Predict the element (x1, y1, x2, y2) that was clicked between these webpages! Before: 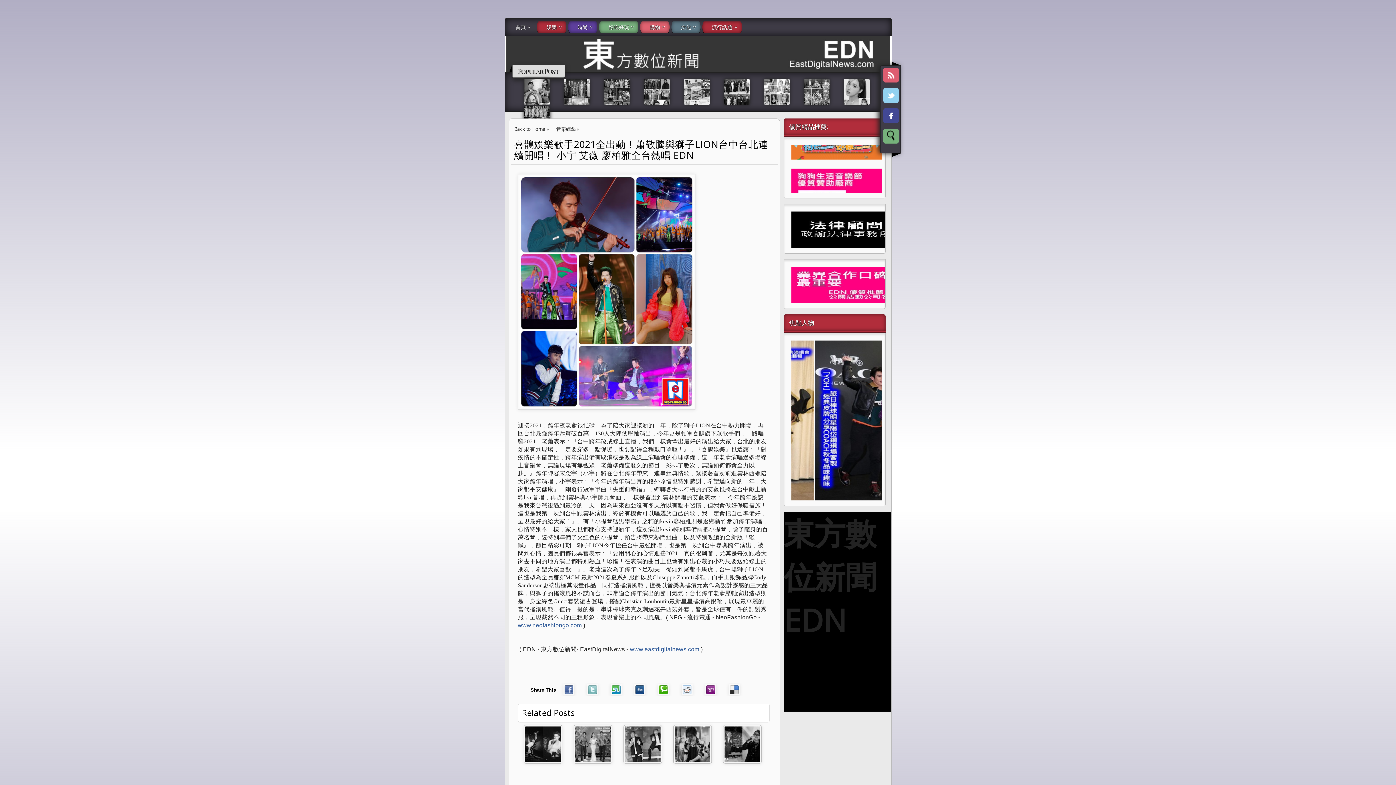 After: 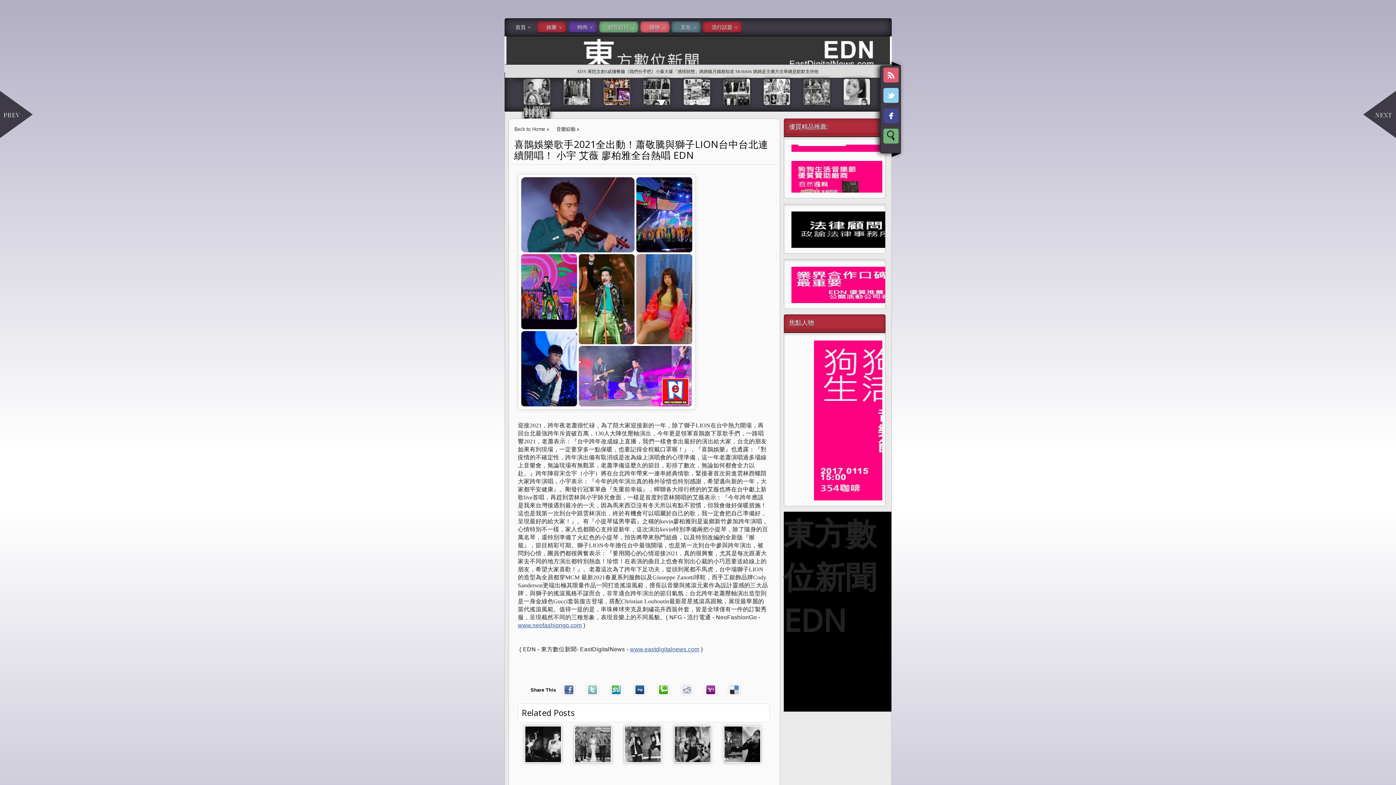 Action: bbox: (603, 100, 630, 106)